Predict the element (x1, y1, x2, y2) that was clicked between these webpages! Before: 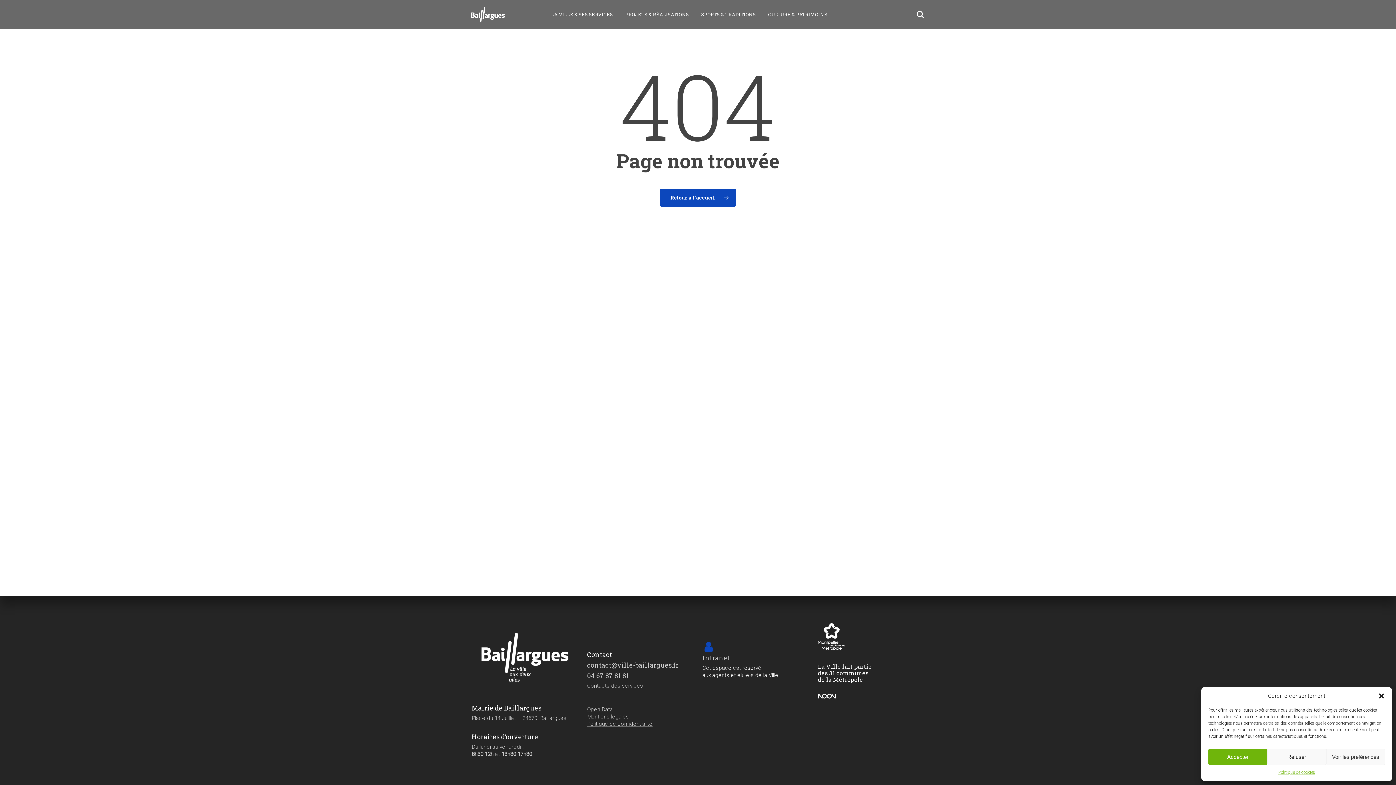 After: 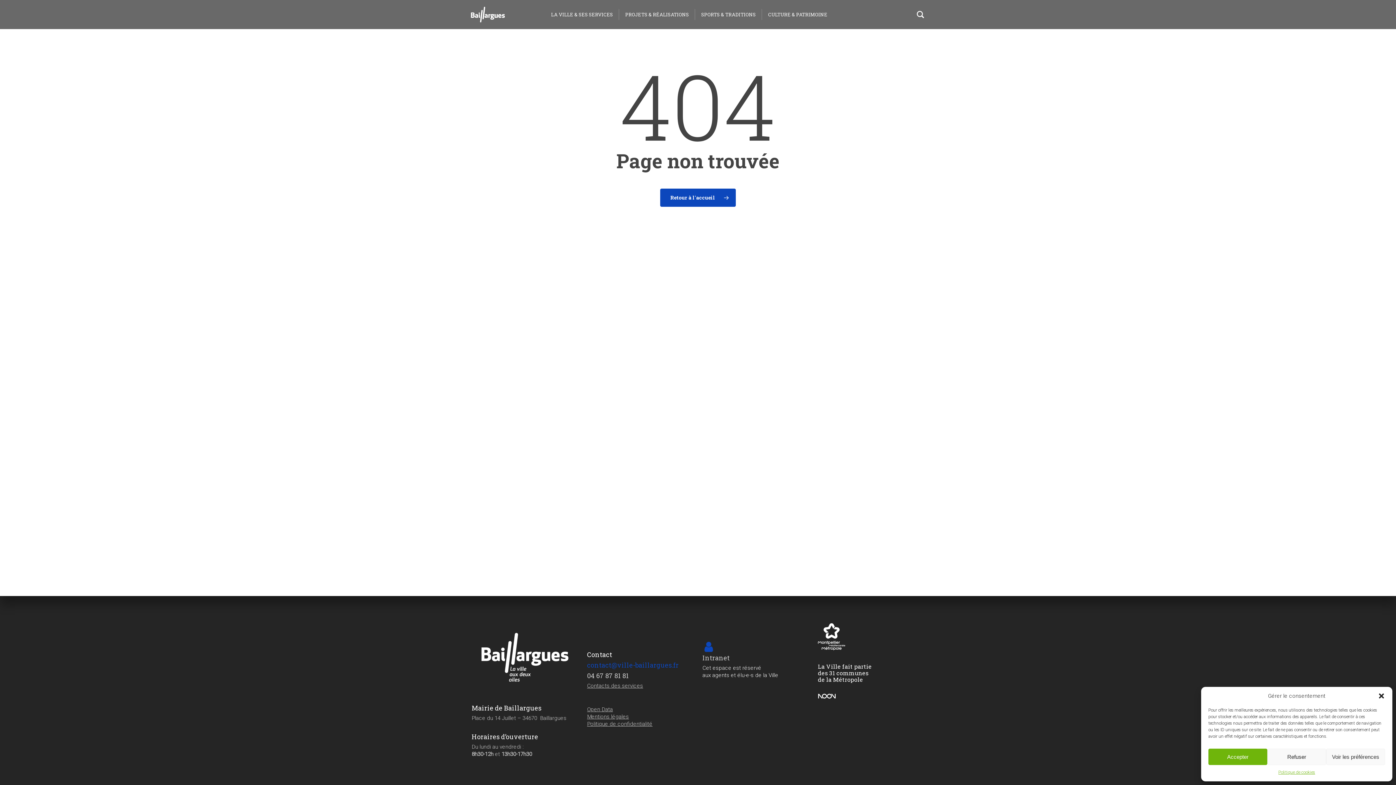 Action: label: contact@ville-baillargues.fr bbox: (587, 661, 678, 669)